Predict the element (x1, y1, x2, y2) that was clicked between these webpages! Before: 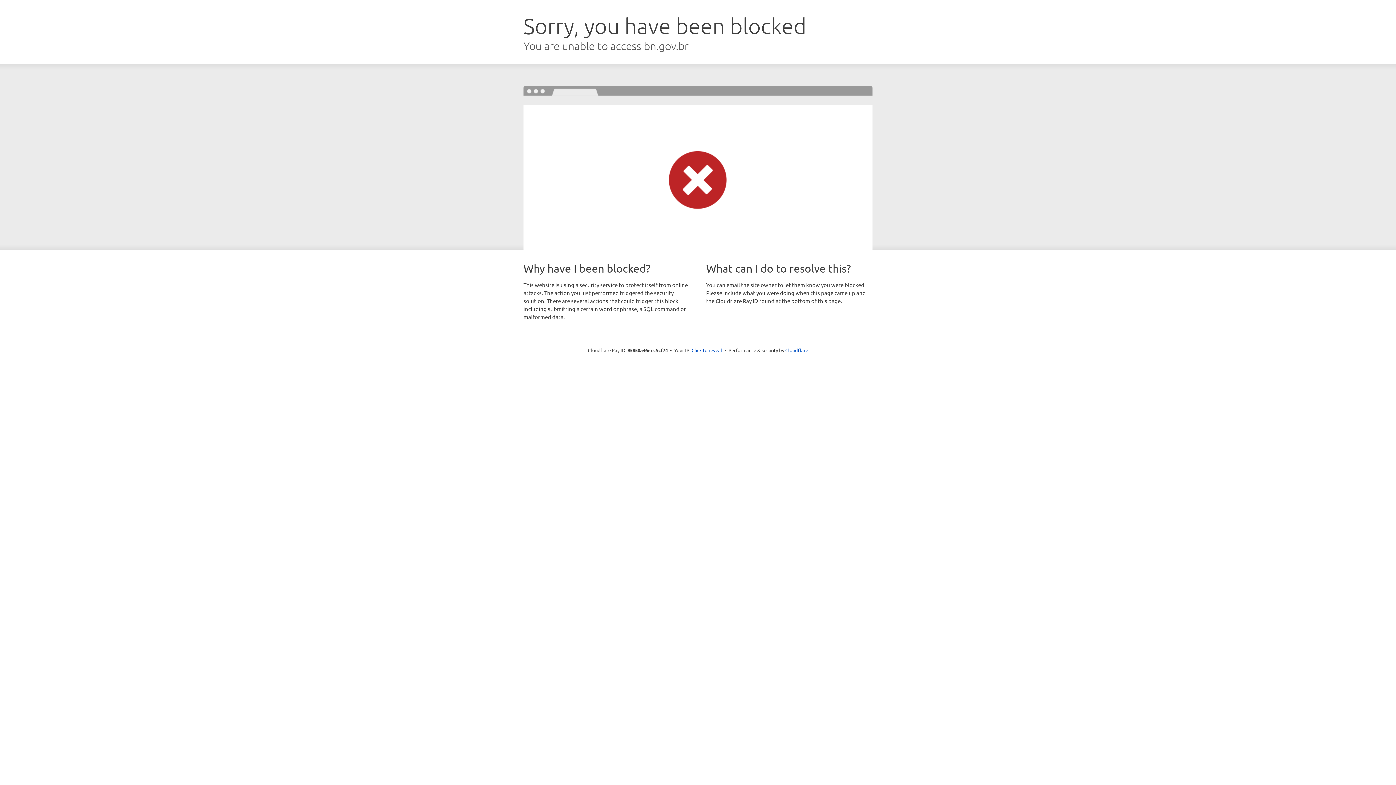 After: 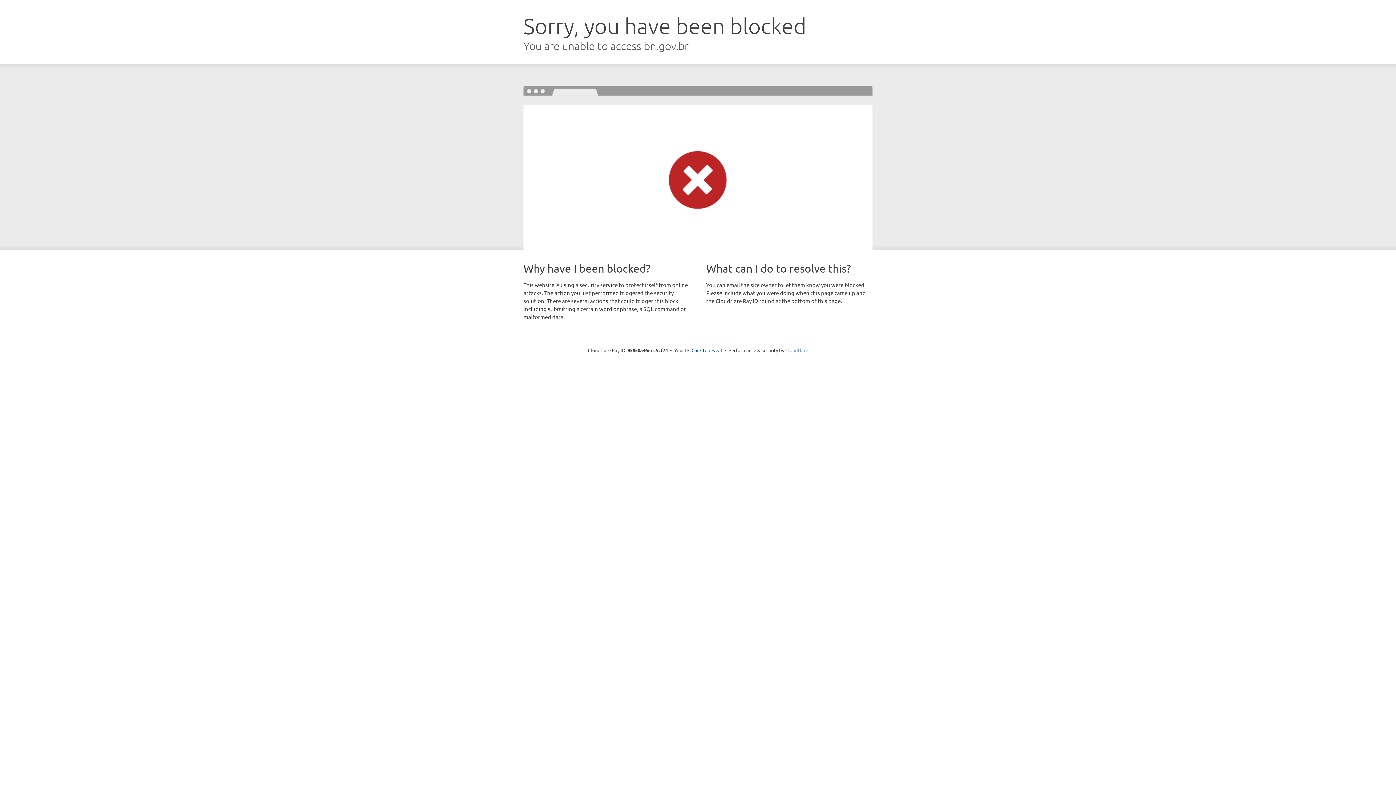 Action: bbox: (785, 347, 808, 353) label: Cloudflare